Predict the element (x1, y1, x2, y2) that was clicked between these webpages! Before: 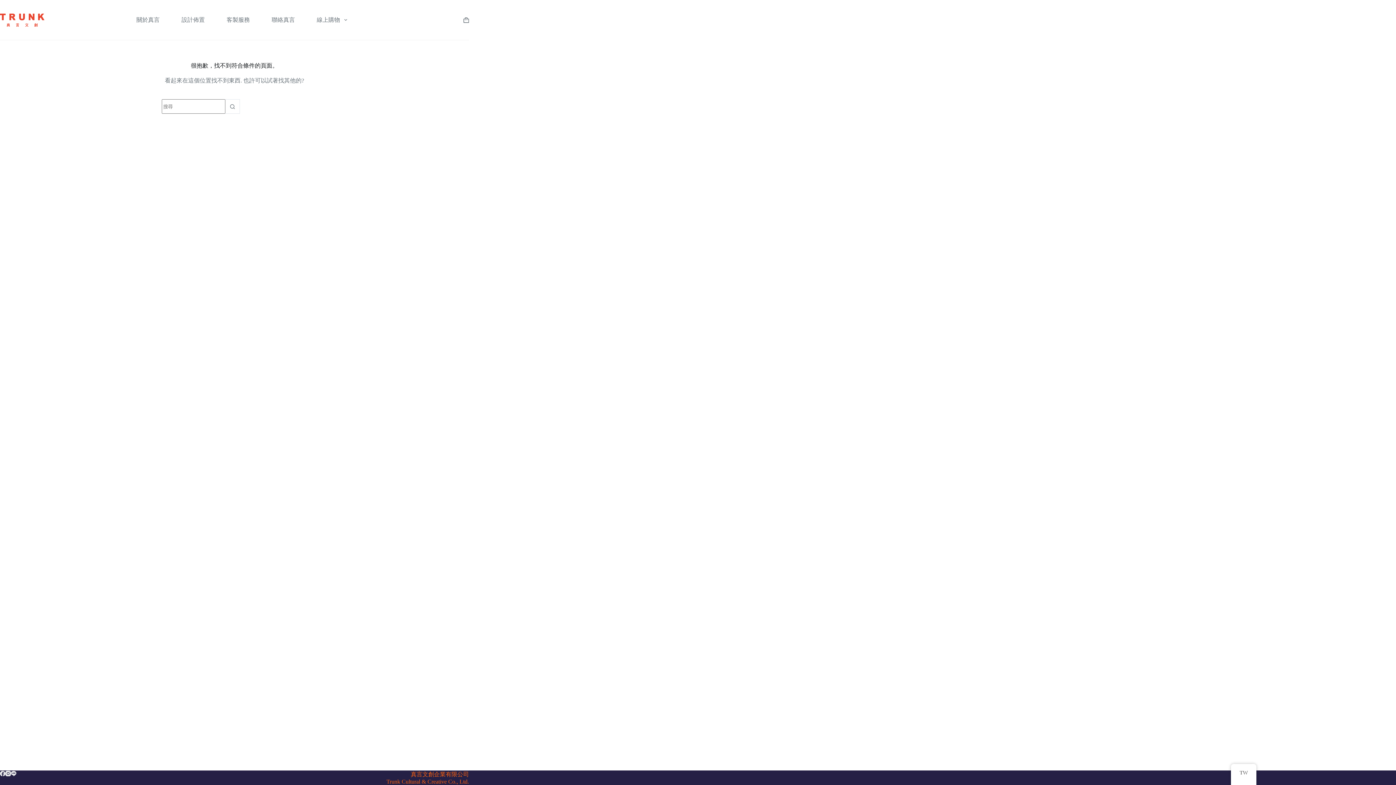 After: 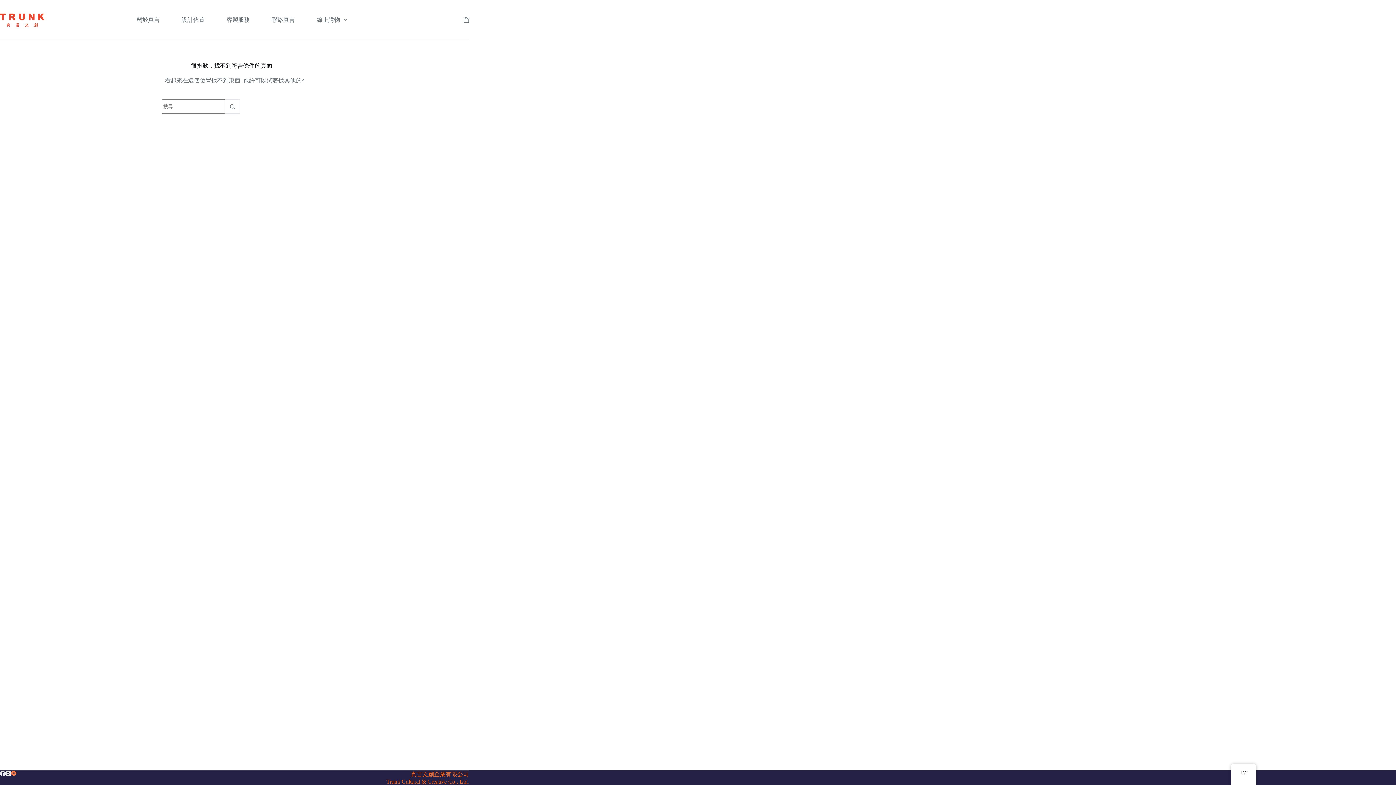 Action: bbox: (10, 771, 16, 776) label: Line